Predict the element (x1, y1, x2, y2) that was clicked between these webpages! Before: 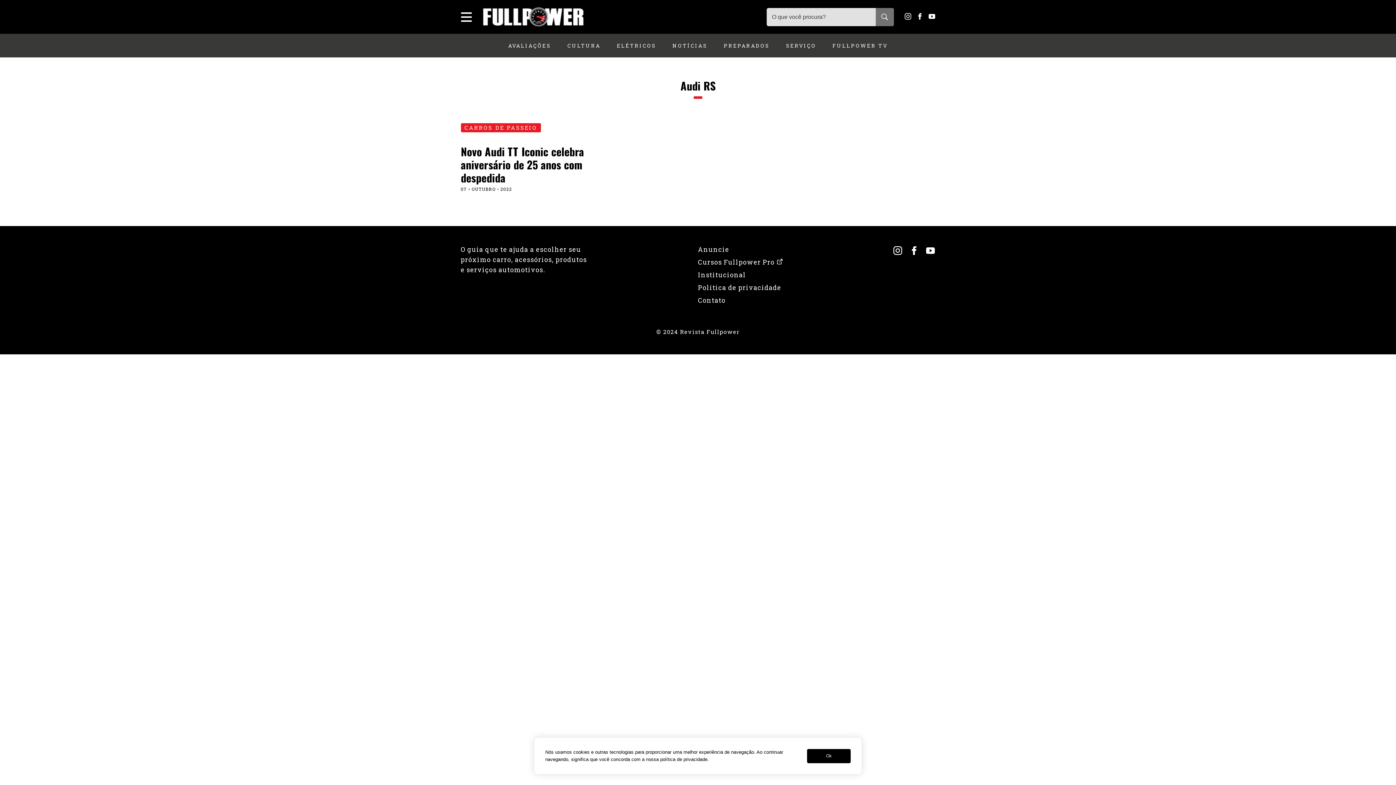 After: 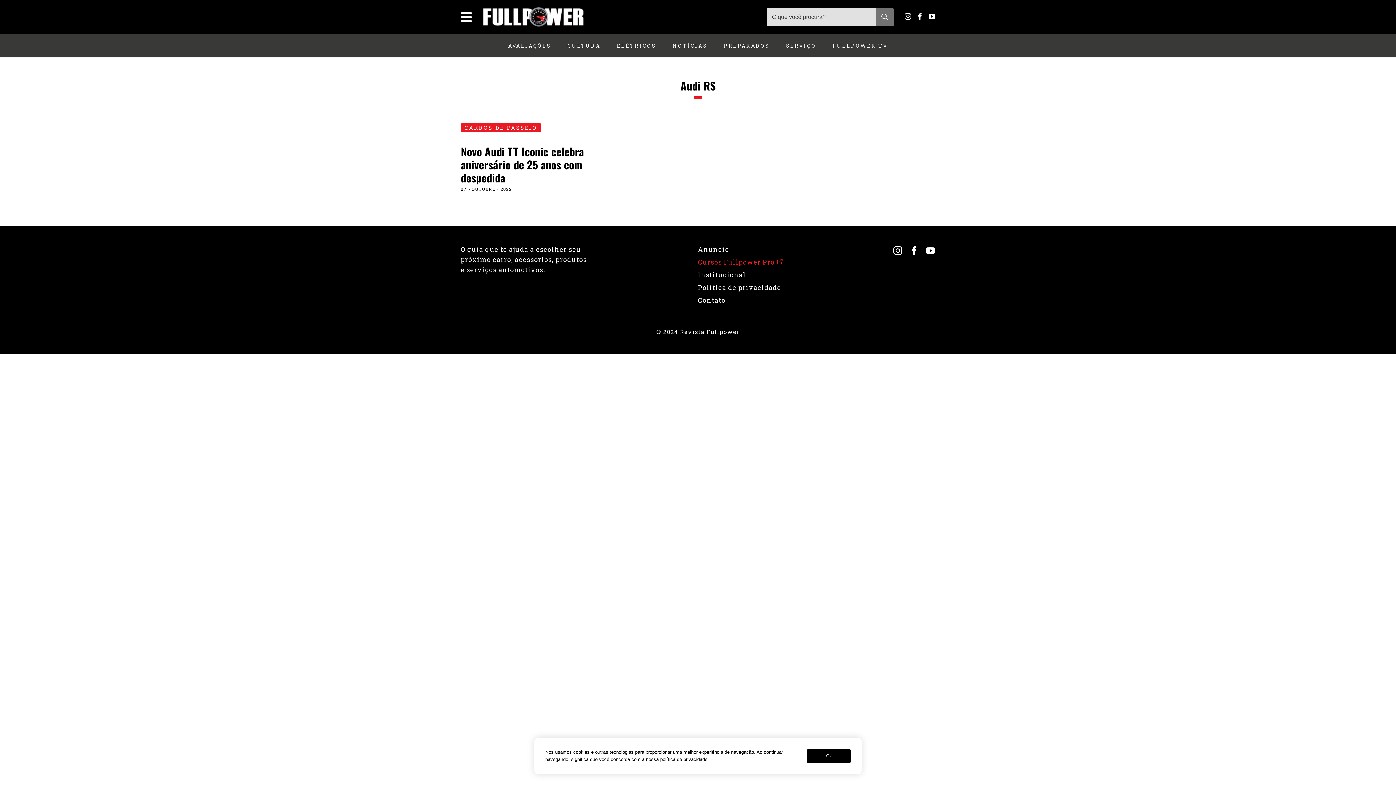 Action: bbox: (698, 257, 783, 267) label: Cursos Fullpower Pro 